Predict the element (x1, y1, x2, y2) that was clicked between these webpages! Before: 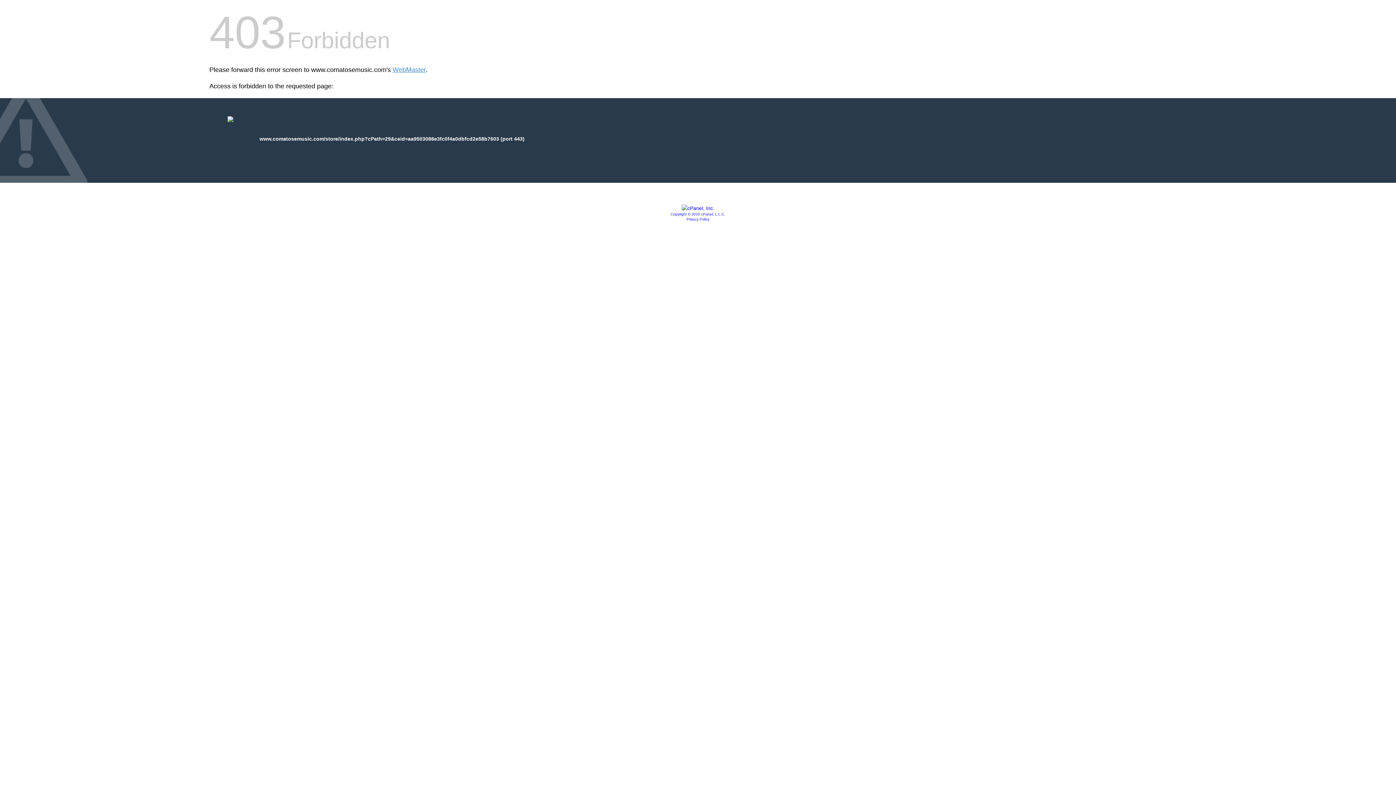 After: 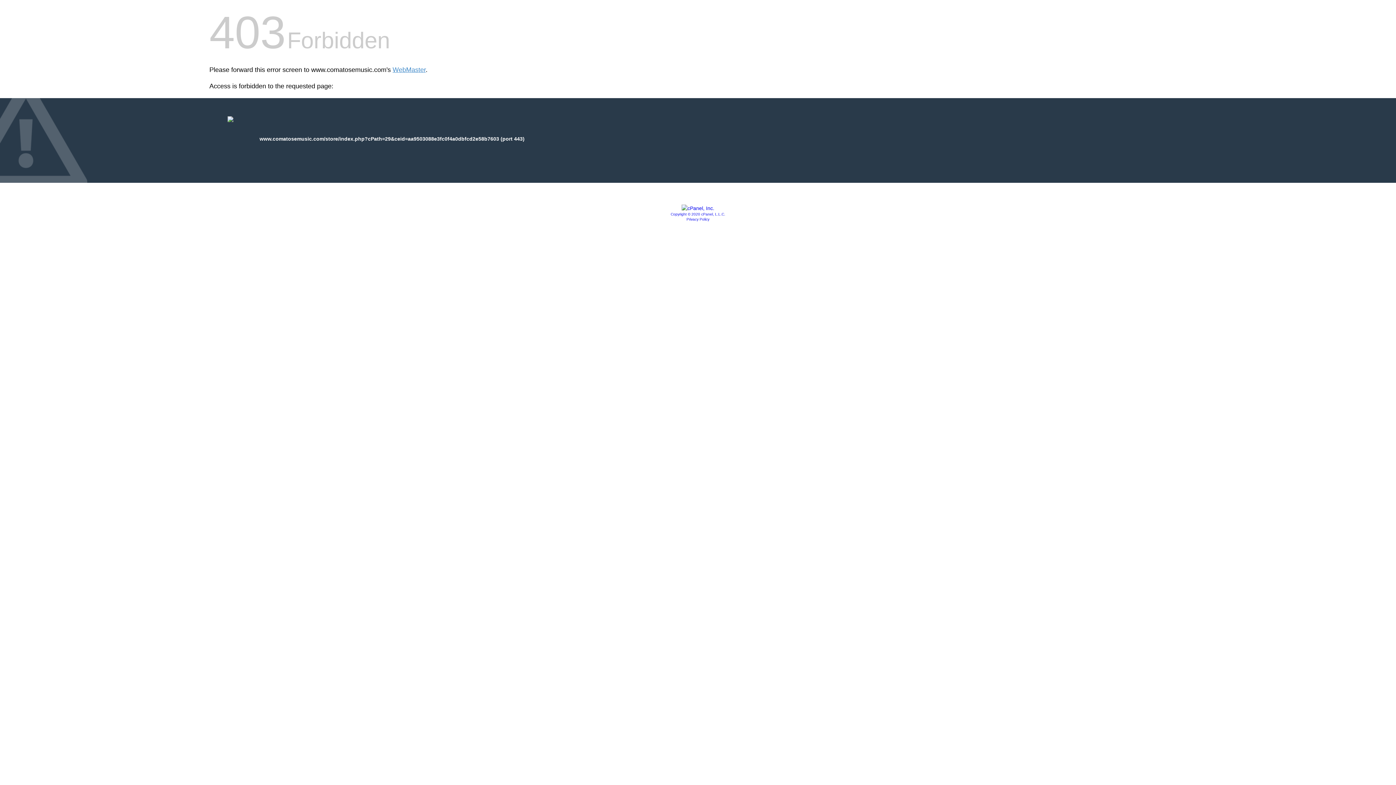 Action: bbox: (686, 217, 709, 221) label: Privacy Policy